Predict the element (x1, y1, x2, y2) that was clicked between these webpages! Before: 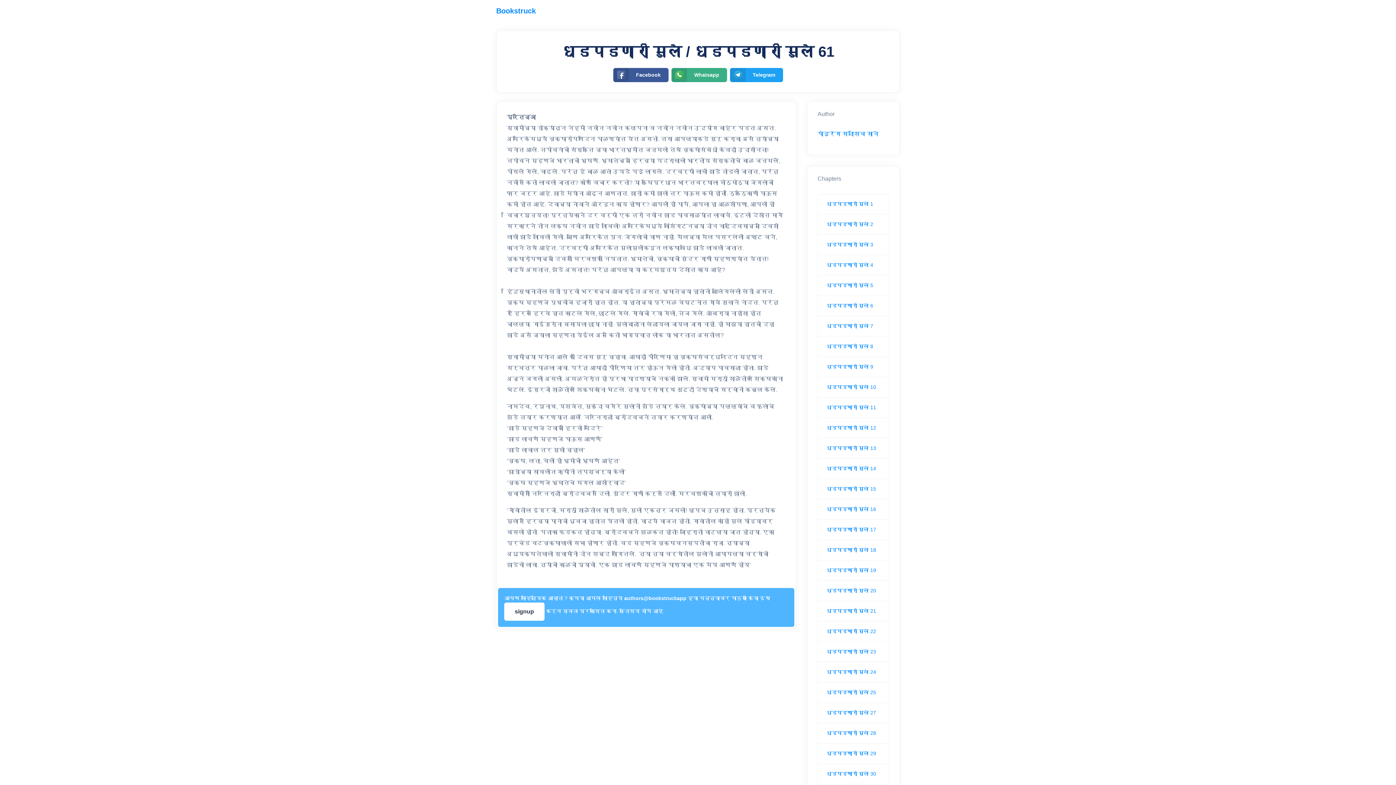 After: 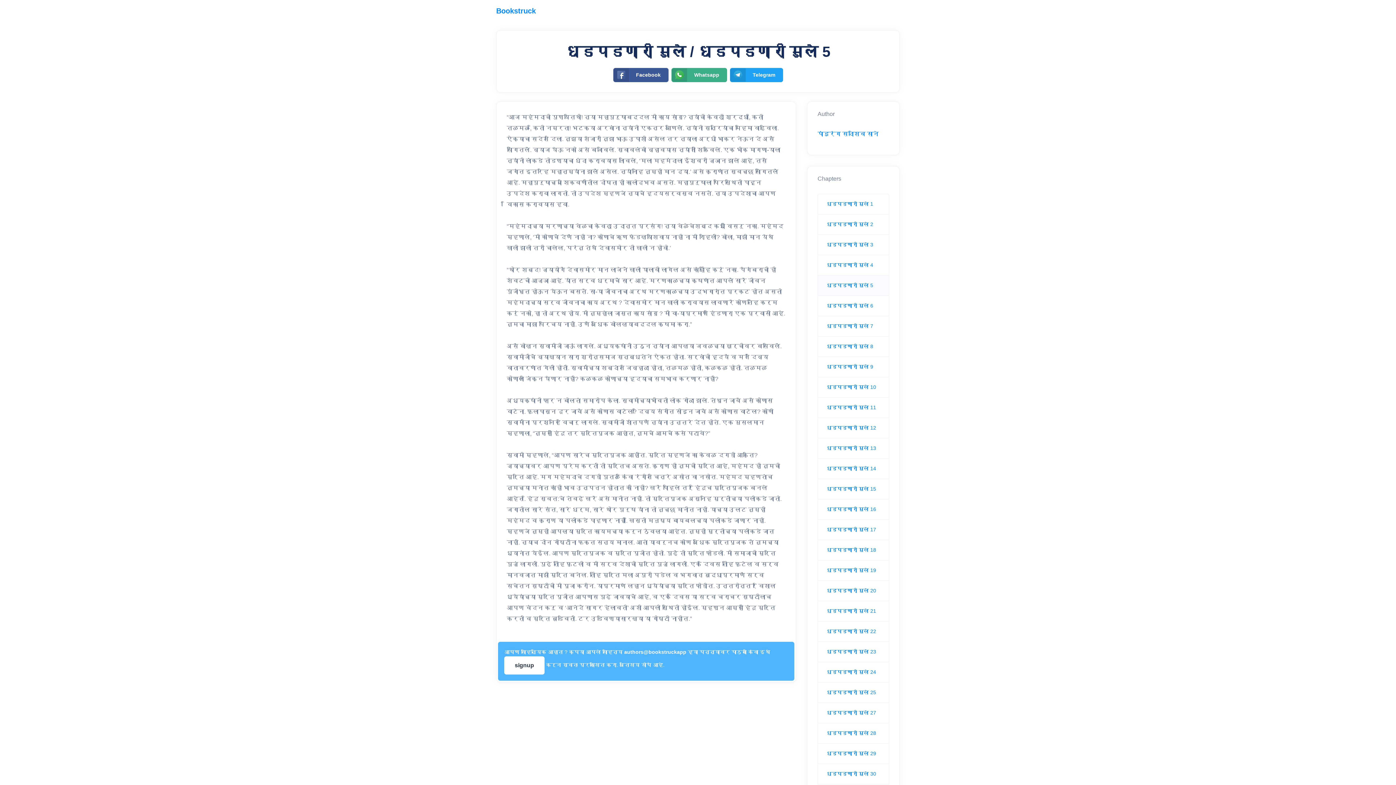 Action: label: धडपडणारी मुले 5 bbox: (826, 282, 873, 288)